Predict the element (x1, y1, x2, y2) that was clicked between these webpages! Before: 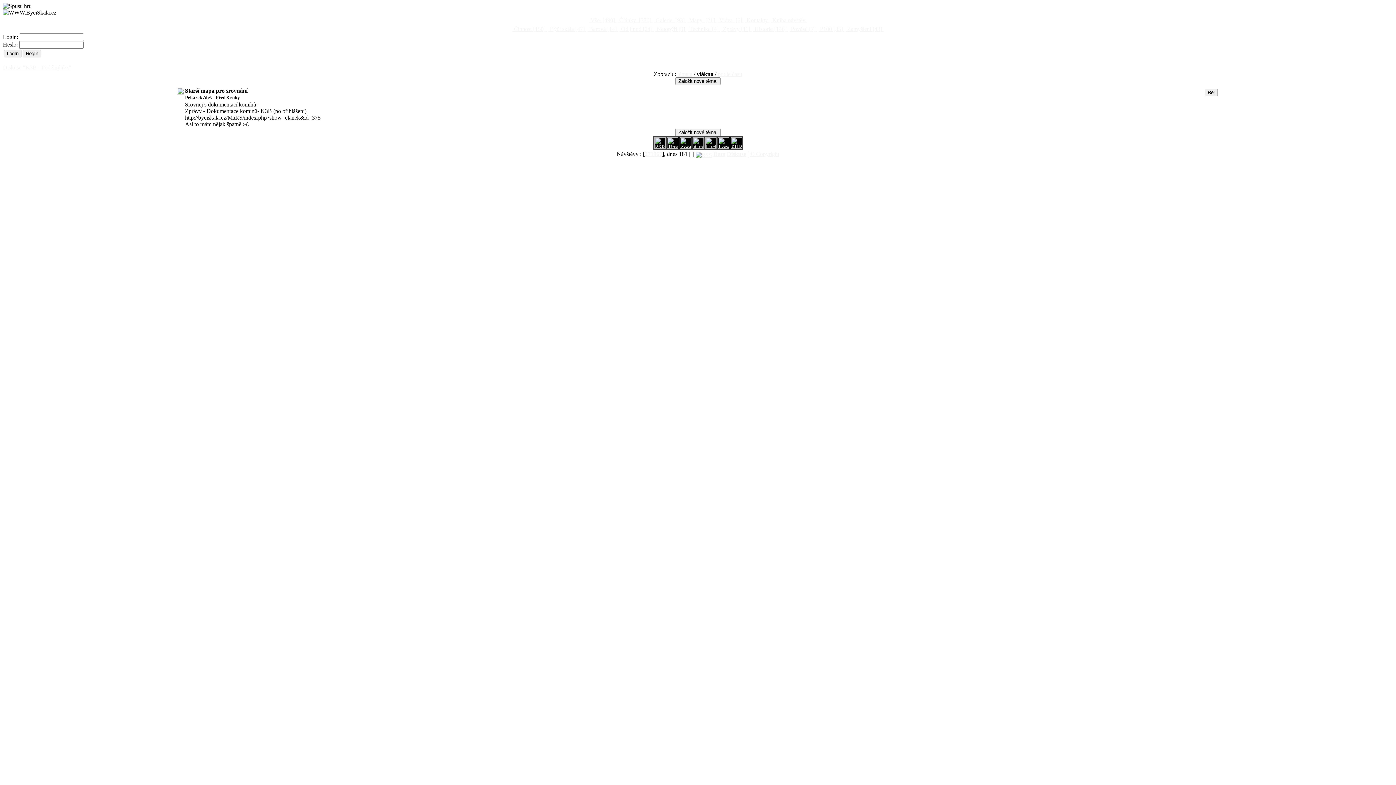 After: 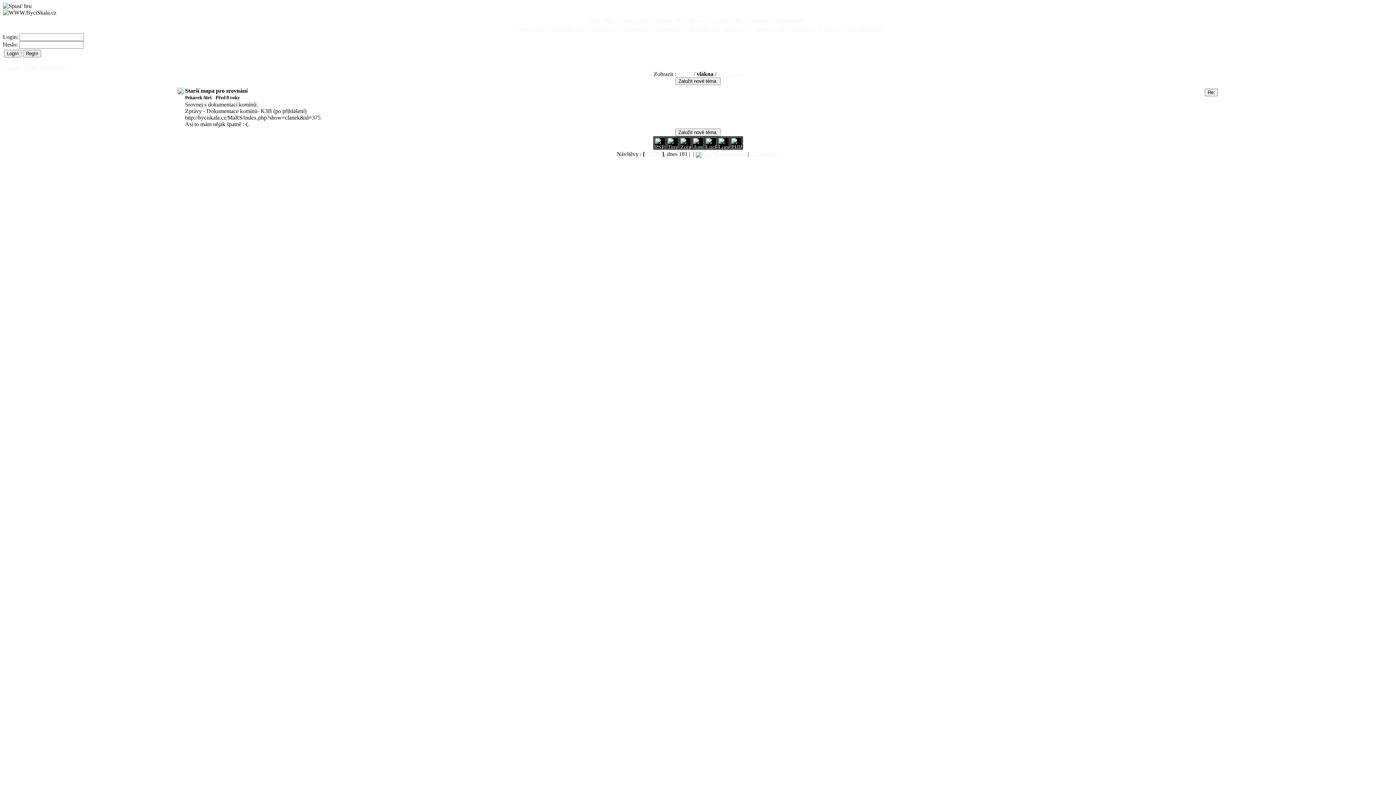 Action: bbox: (692, 143, 703, 149)